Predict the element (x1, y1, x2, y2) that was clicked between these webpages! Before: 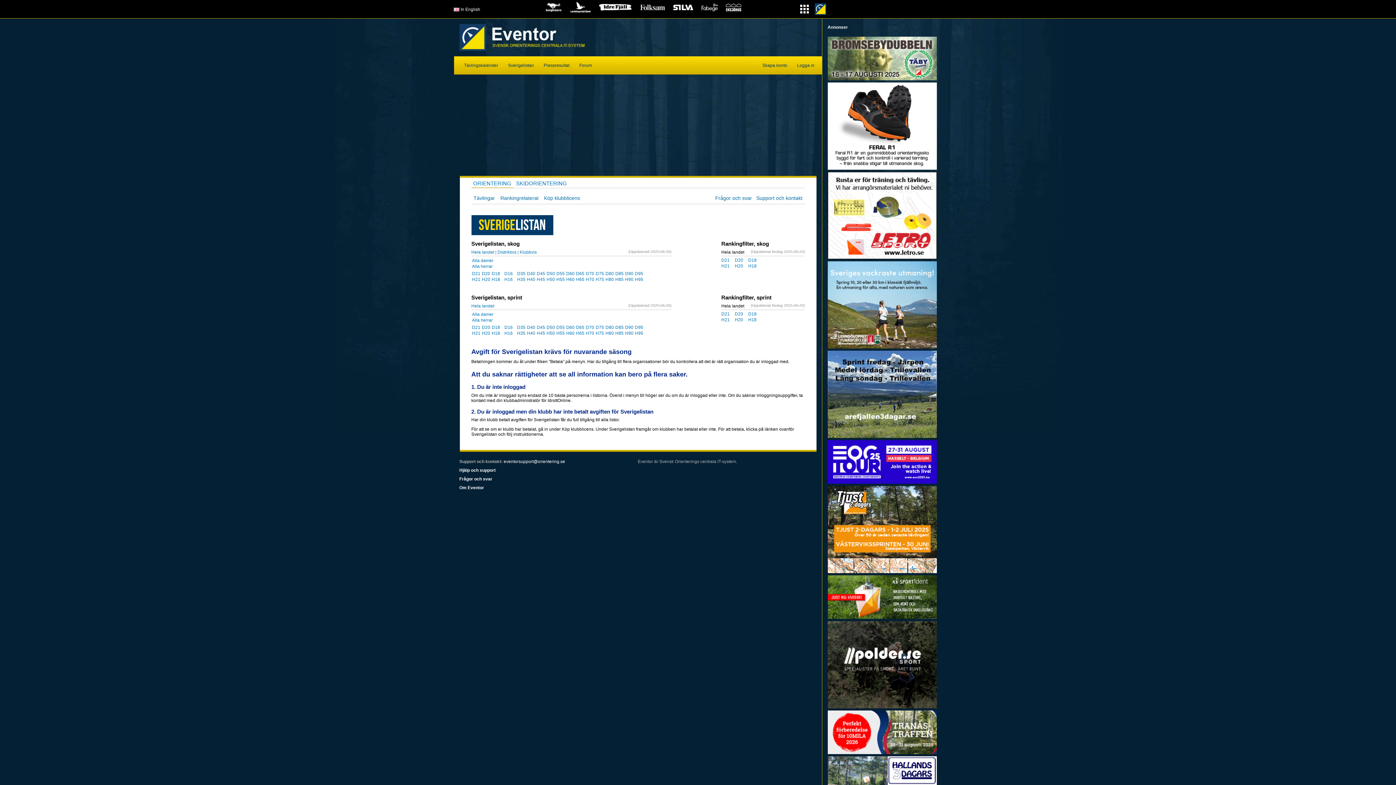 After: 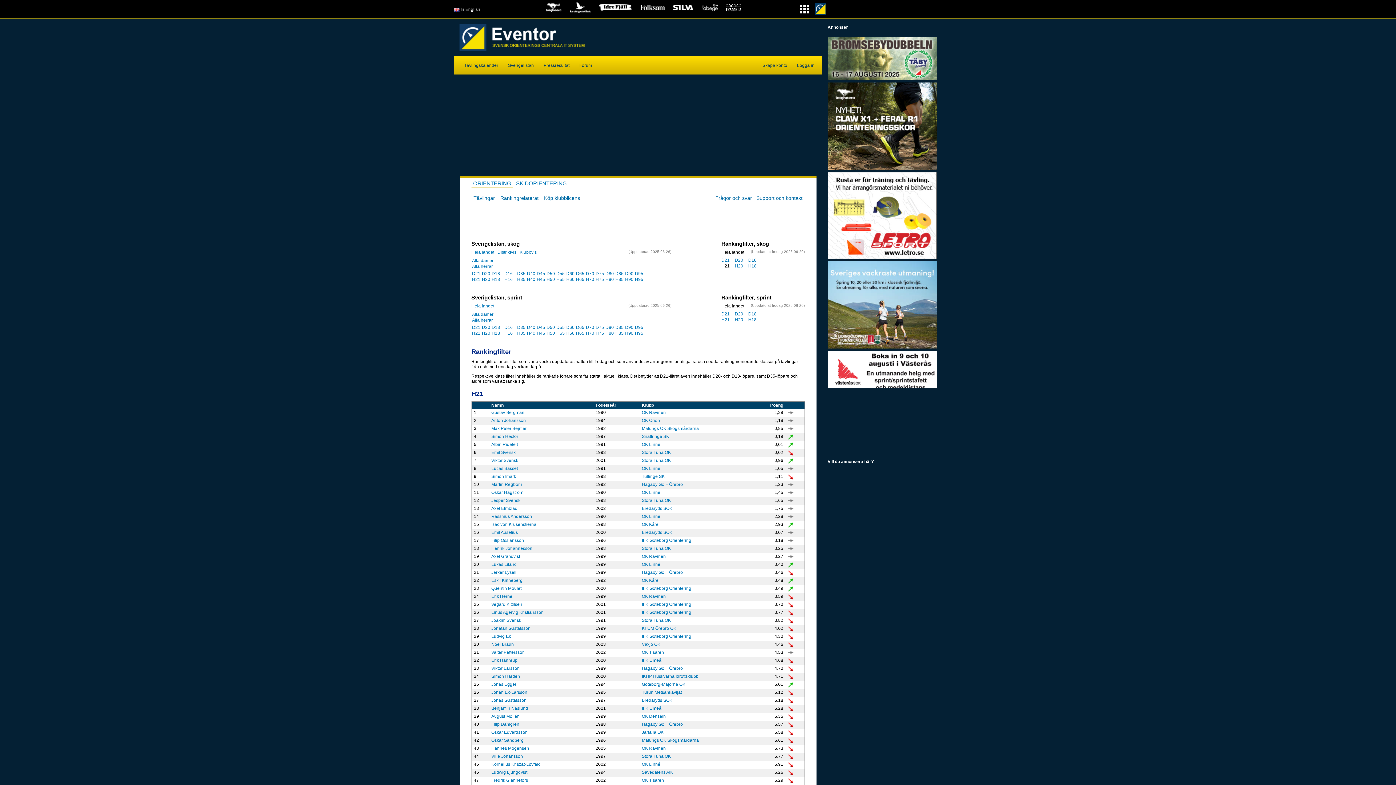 Action: label: H21 bbox: (721, 263, 735, 268)